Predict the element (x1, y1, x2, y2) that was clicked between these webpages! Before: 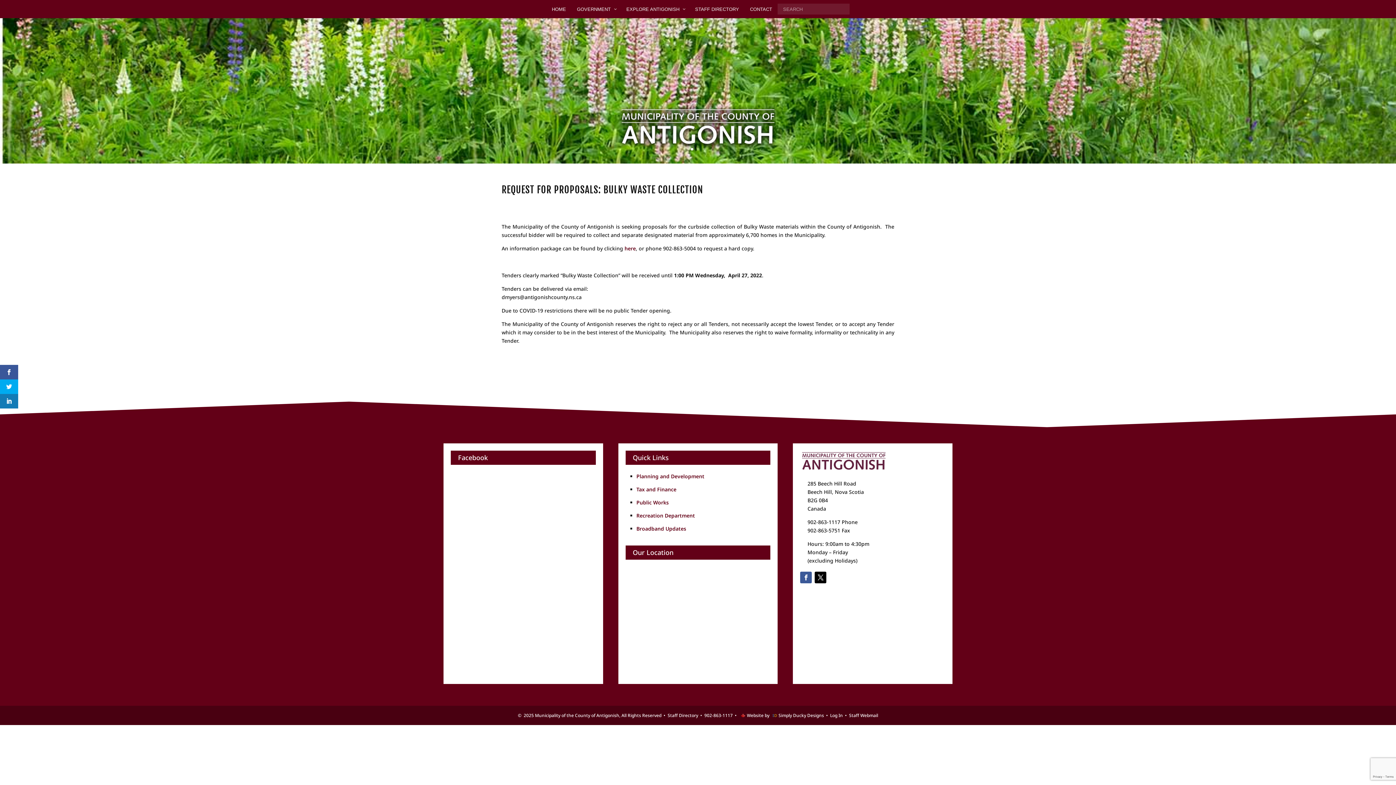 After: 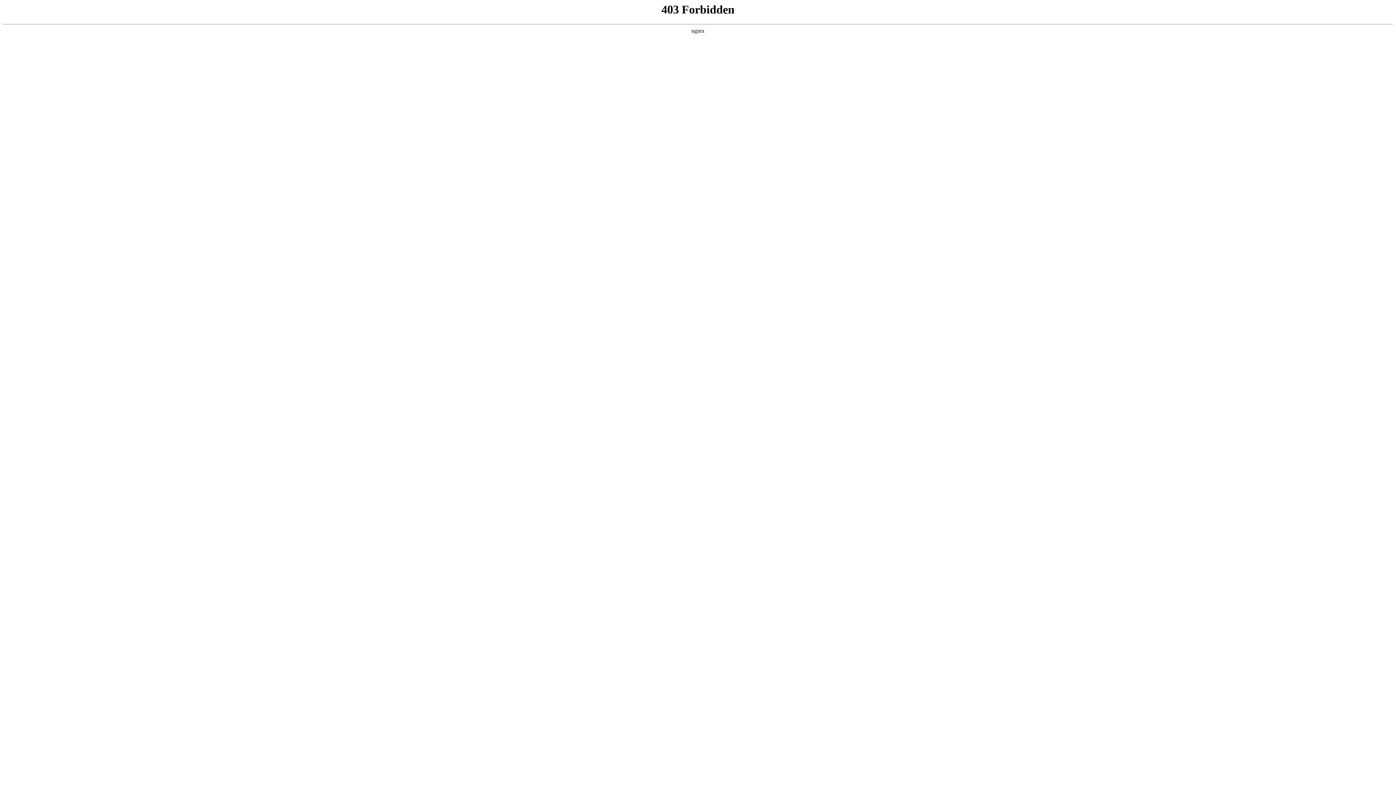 Action: bbox: (778, 712, 824, 718) label: Simply Ducky Designs